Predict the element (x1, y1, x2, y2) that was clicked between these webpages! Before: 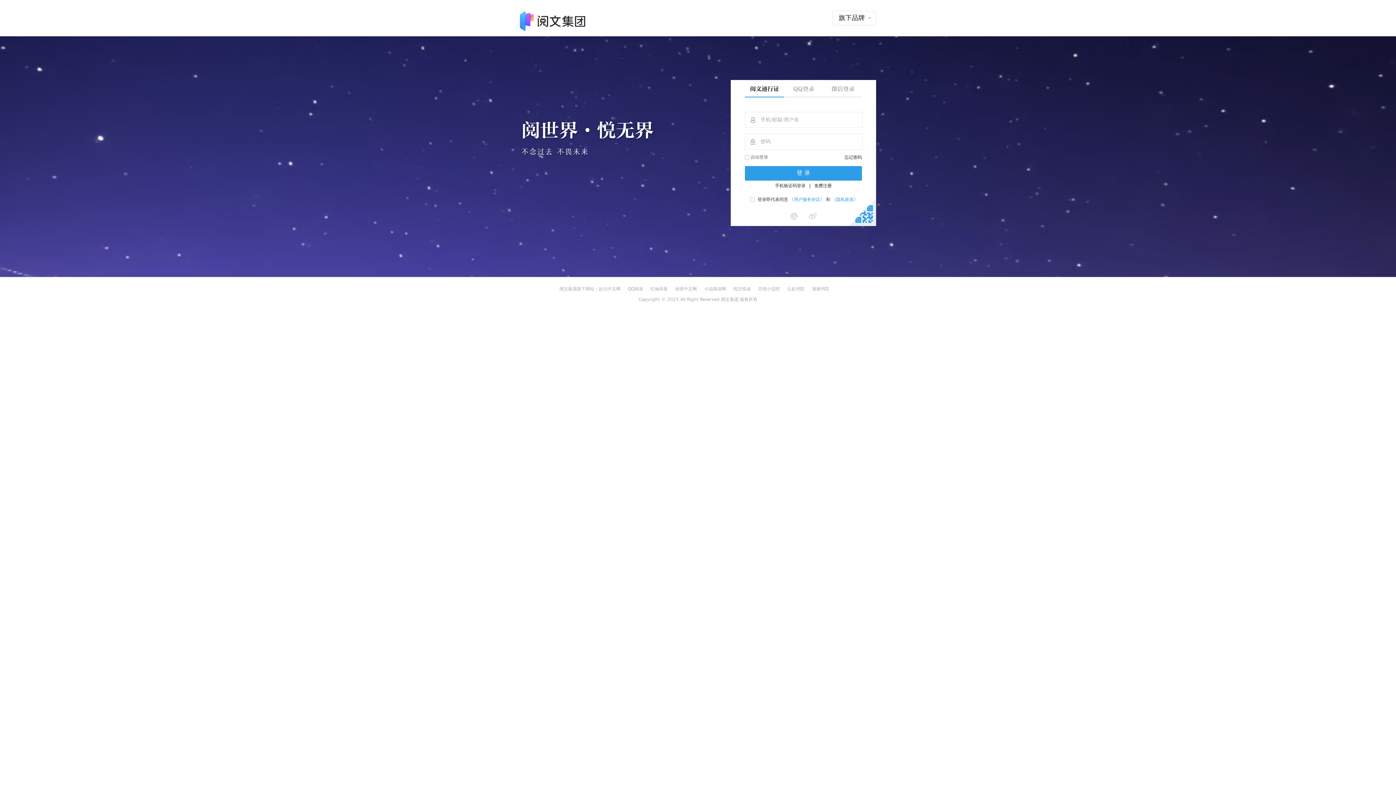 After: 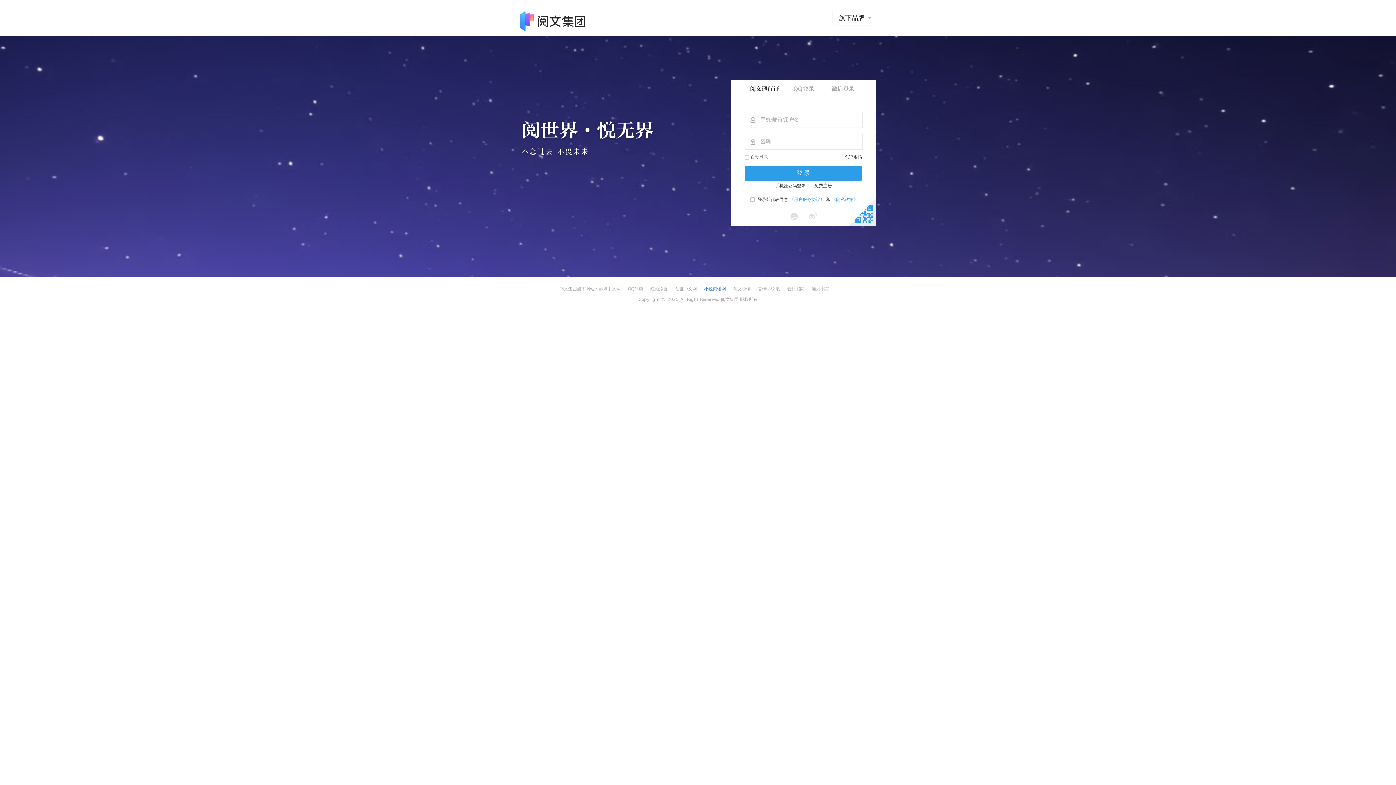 Action: bbox: (704, 284, 726, 293) label: 小说阅读网